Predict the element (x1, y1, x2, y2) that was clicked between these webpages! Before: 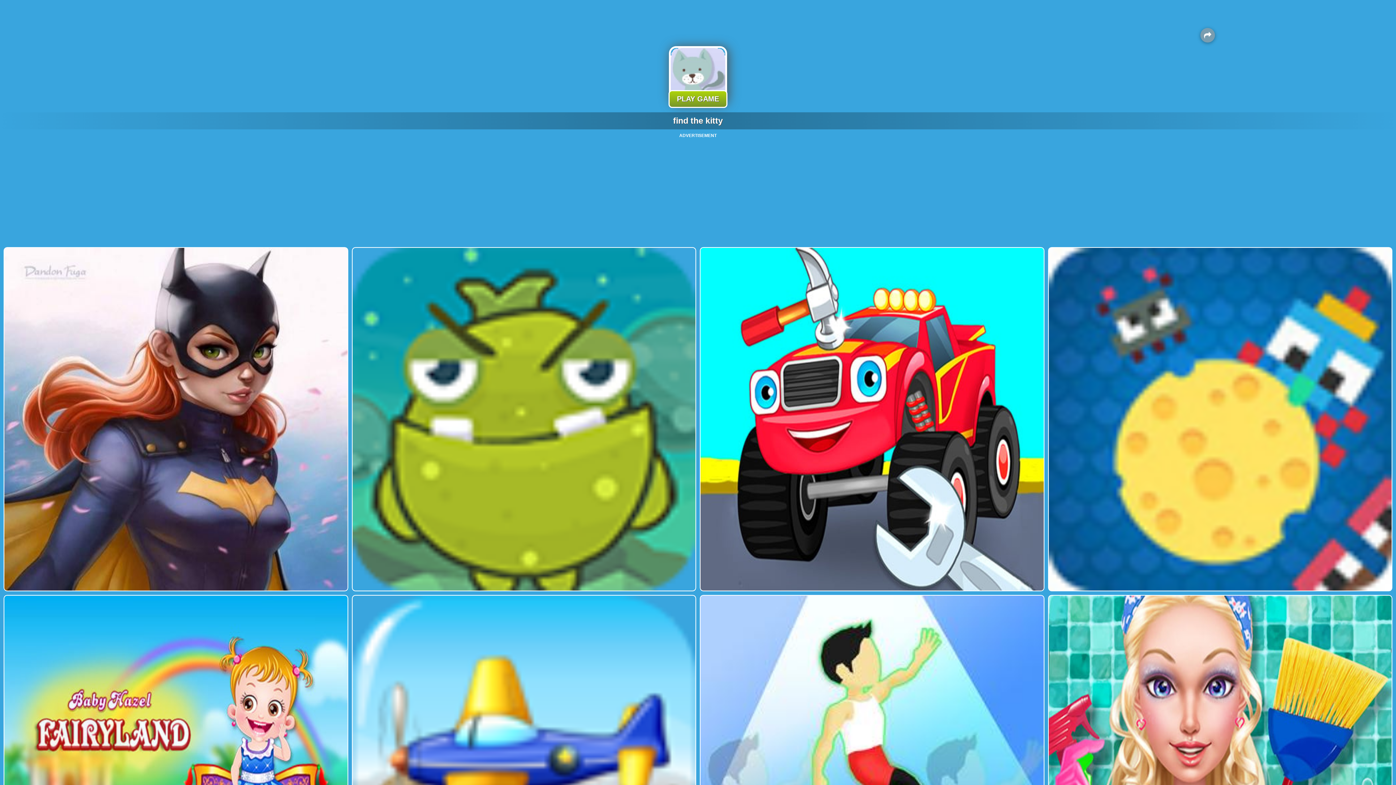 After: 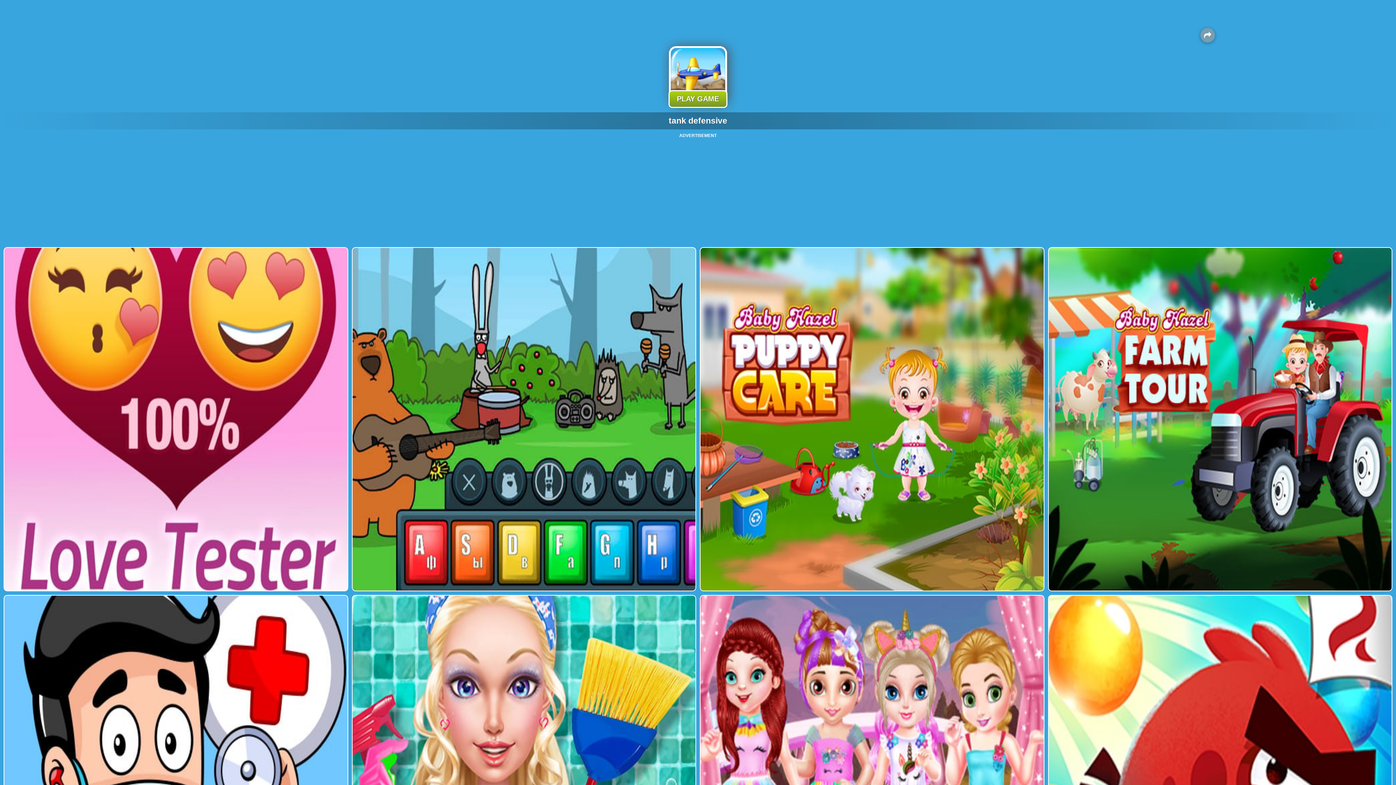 Action: bbox: (351, 595, 696, 939)